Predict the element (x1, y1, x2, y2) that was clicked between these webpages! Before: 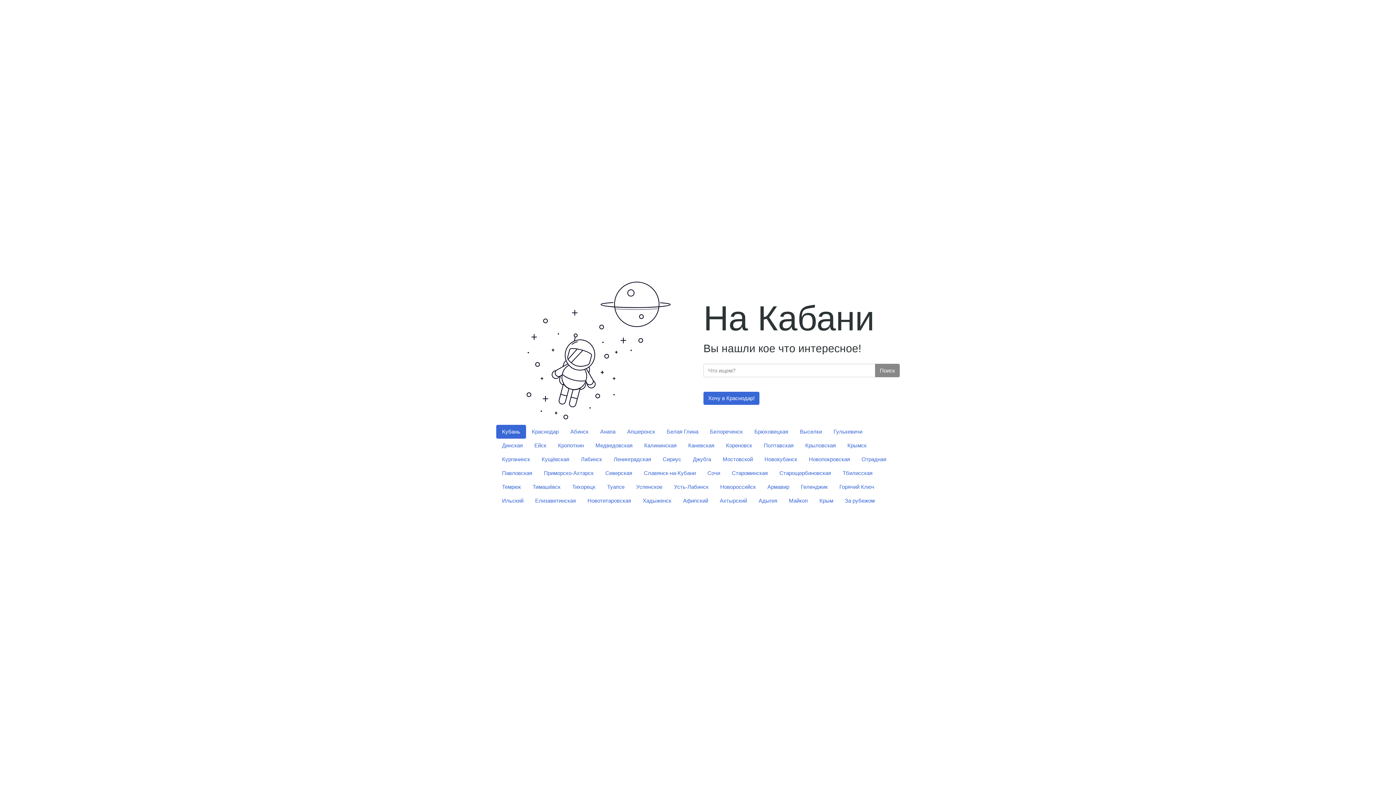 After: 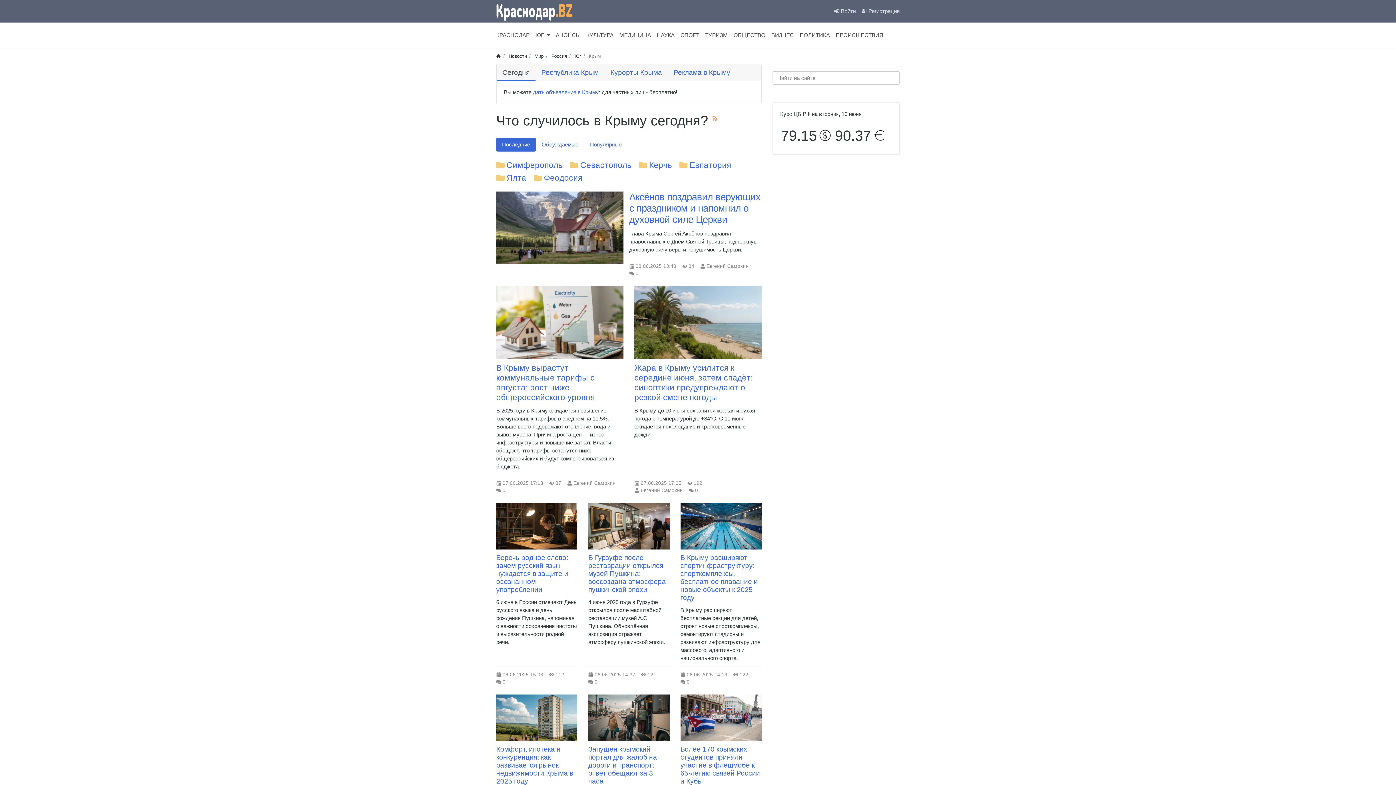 Action: label: Крым bbox: (813, 494, 839, 507)